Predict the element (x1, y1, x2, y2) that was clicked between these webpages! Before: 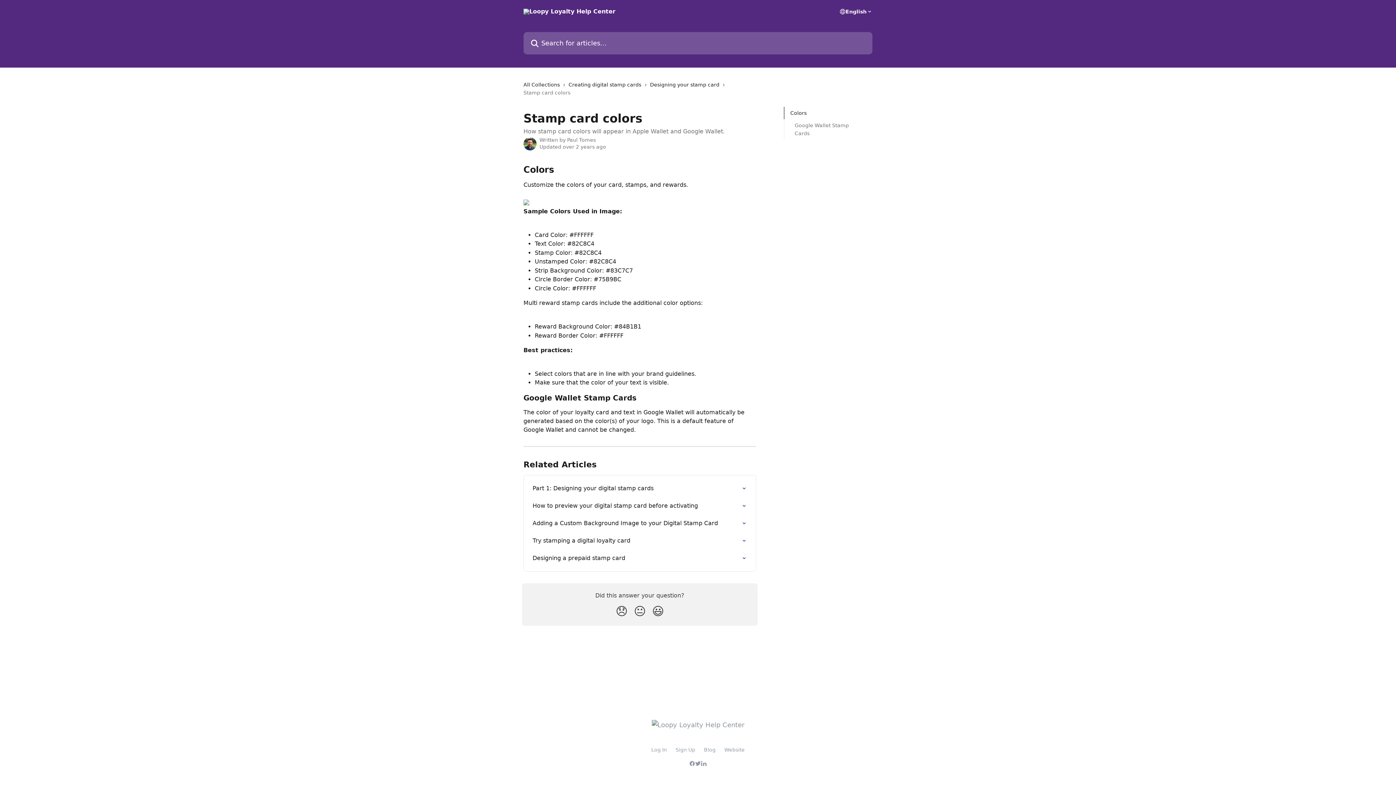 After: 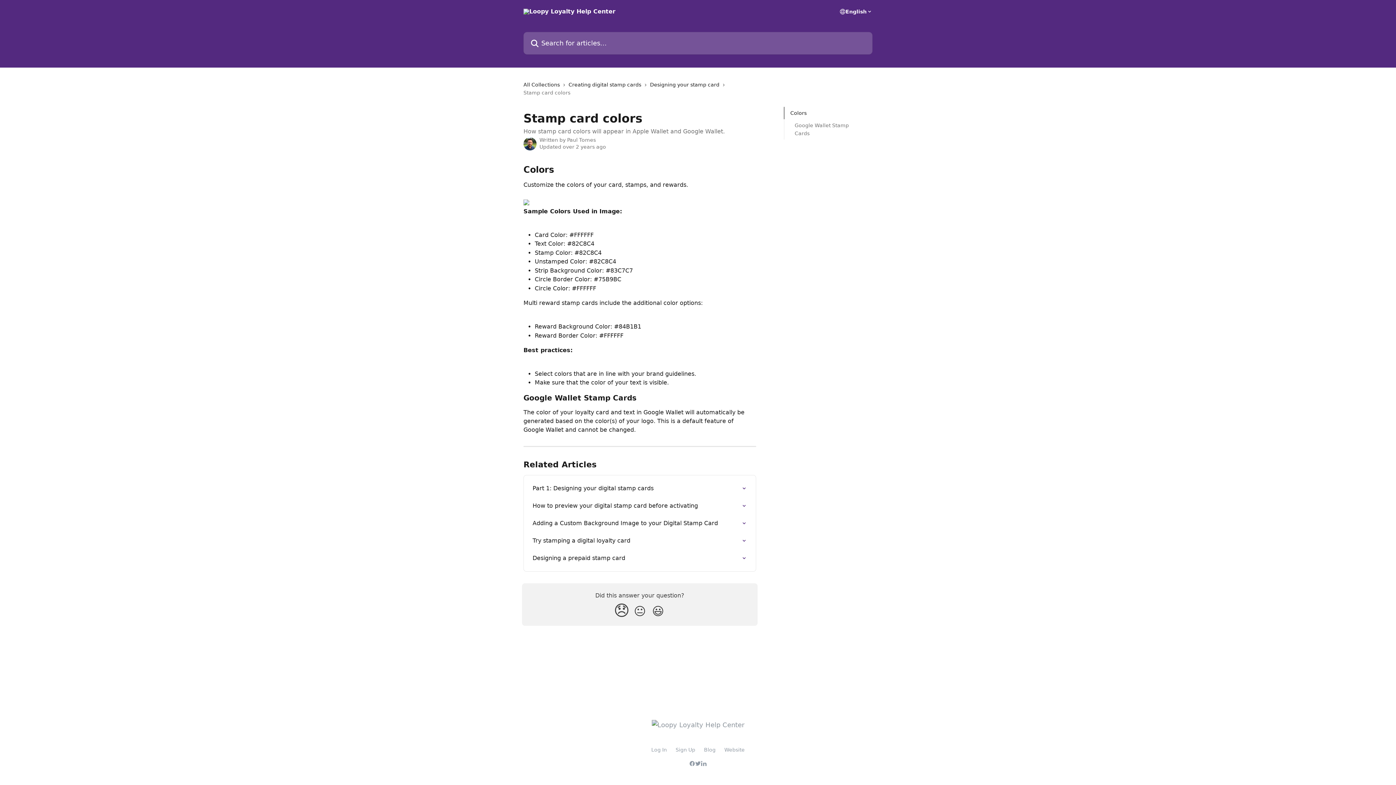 Action: bbox: (612, 601, 630, 621) label: Disappointed Reaction